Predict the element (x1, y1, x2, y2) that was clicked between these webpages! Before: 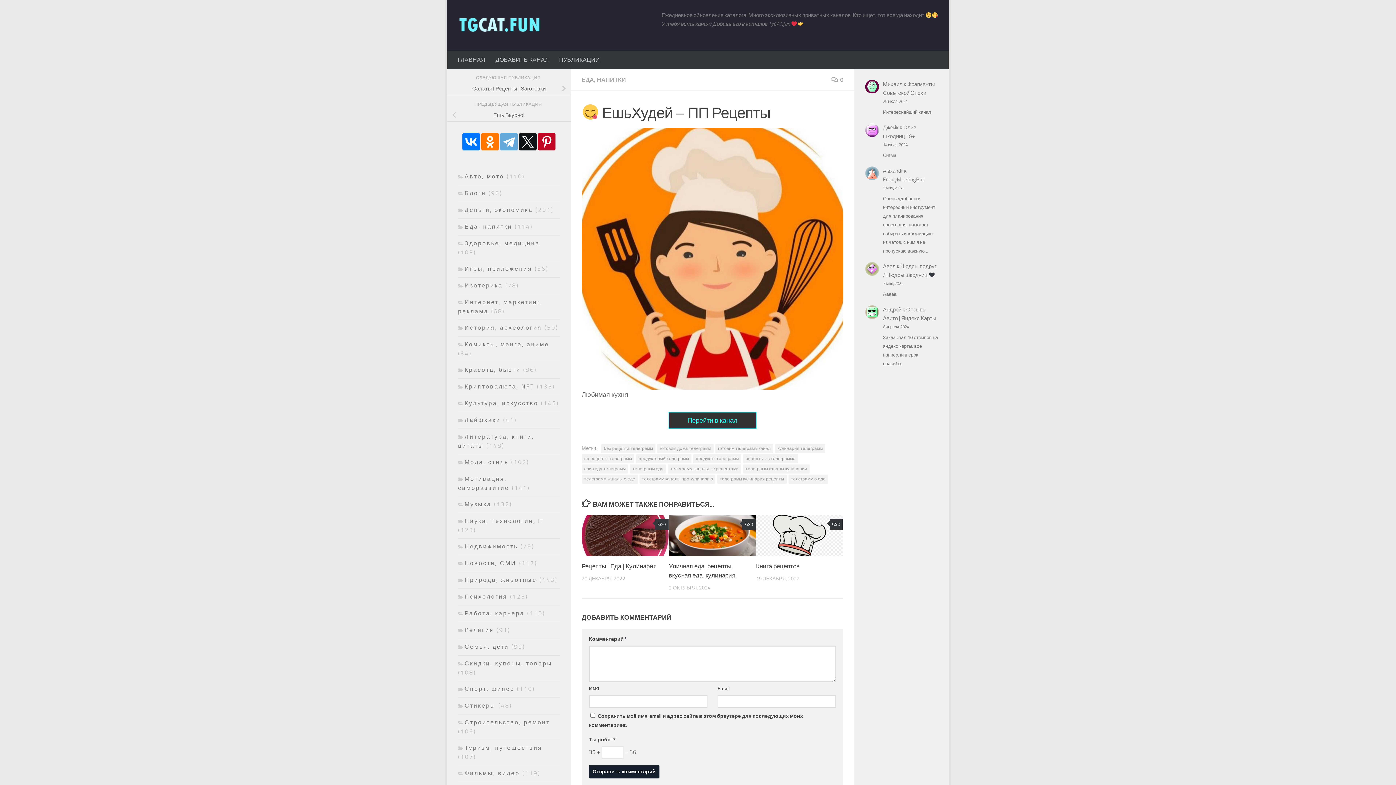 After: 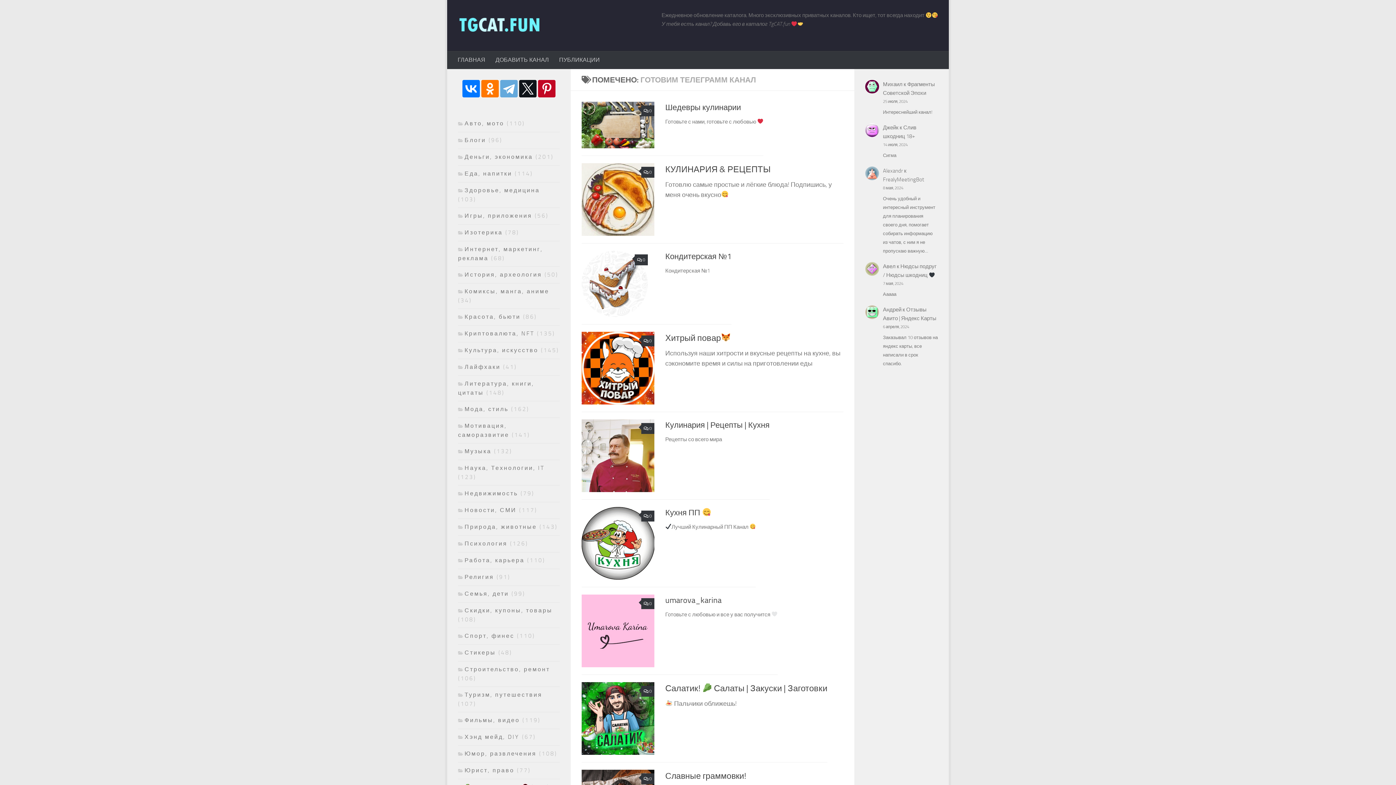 Action: label: готовим телеграмм канал bbox: (715, 444, 773, 453)